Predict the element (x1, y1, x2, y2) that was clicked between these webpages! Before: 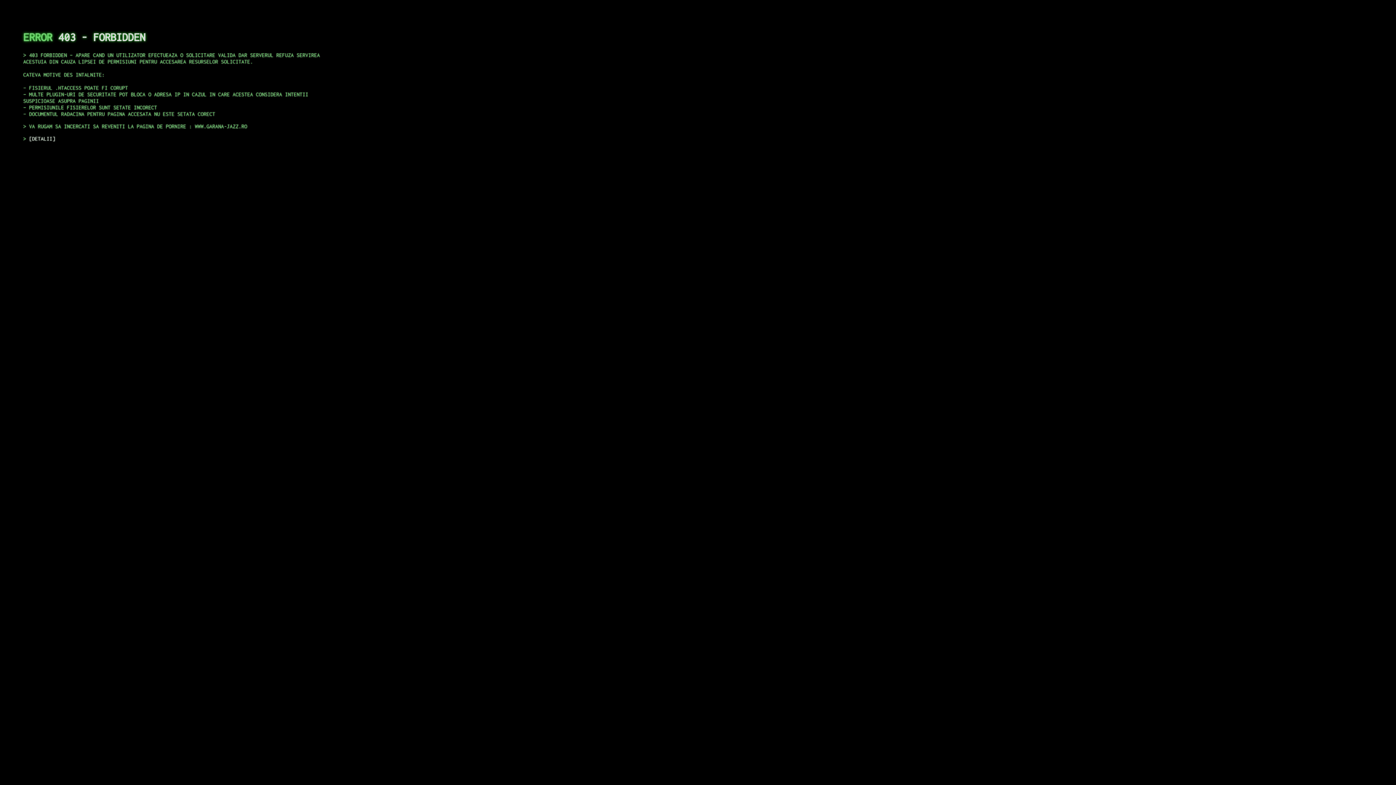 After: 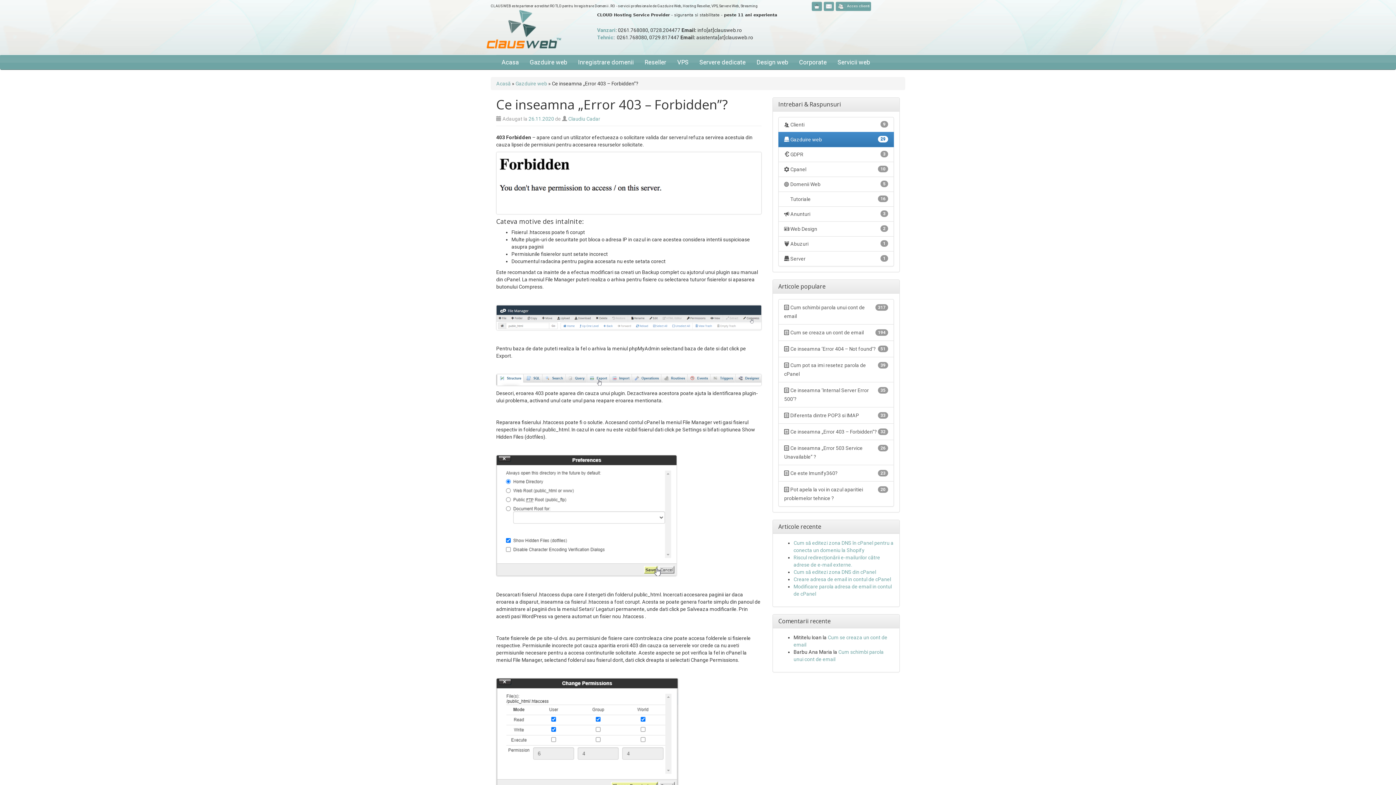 Action: bbox: (29, 135, 55, 141) label: DETALII